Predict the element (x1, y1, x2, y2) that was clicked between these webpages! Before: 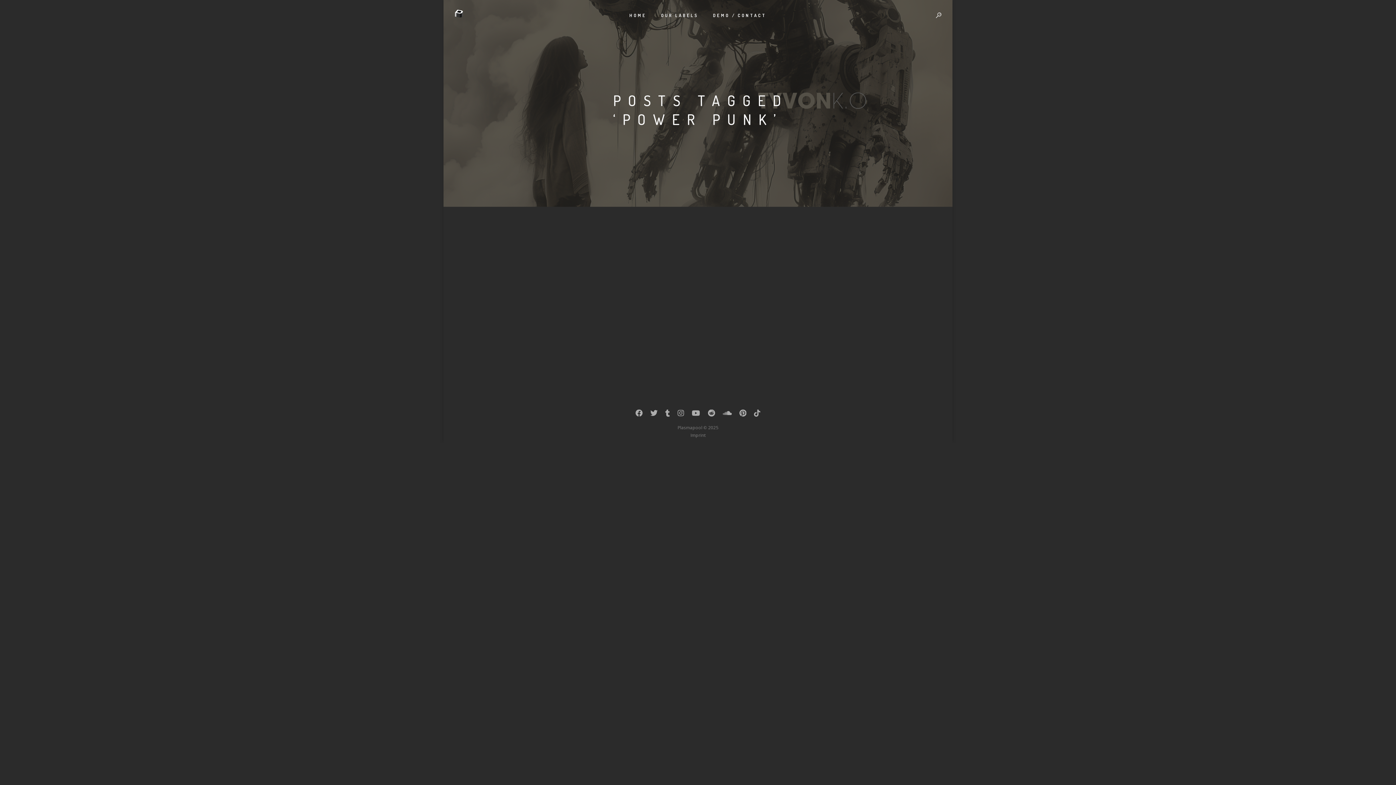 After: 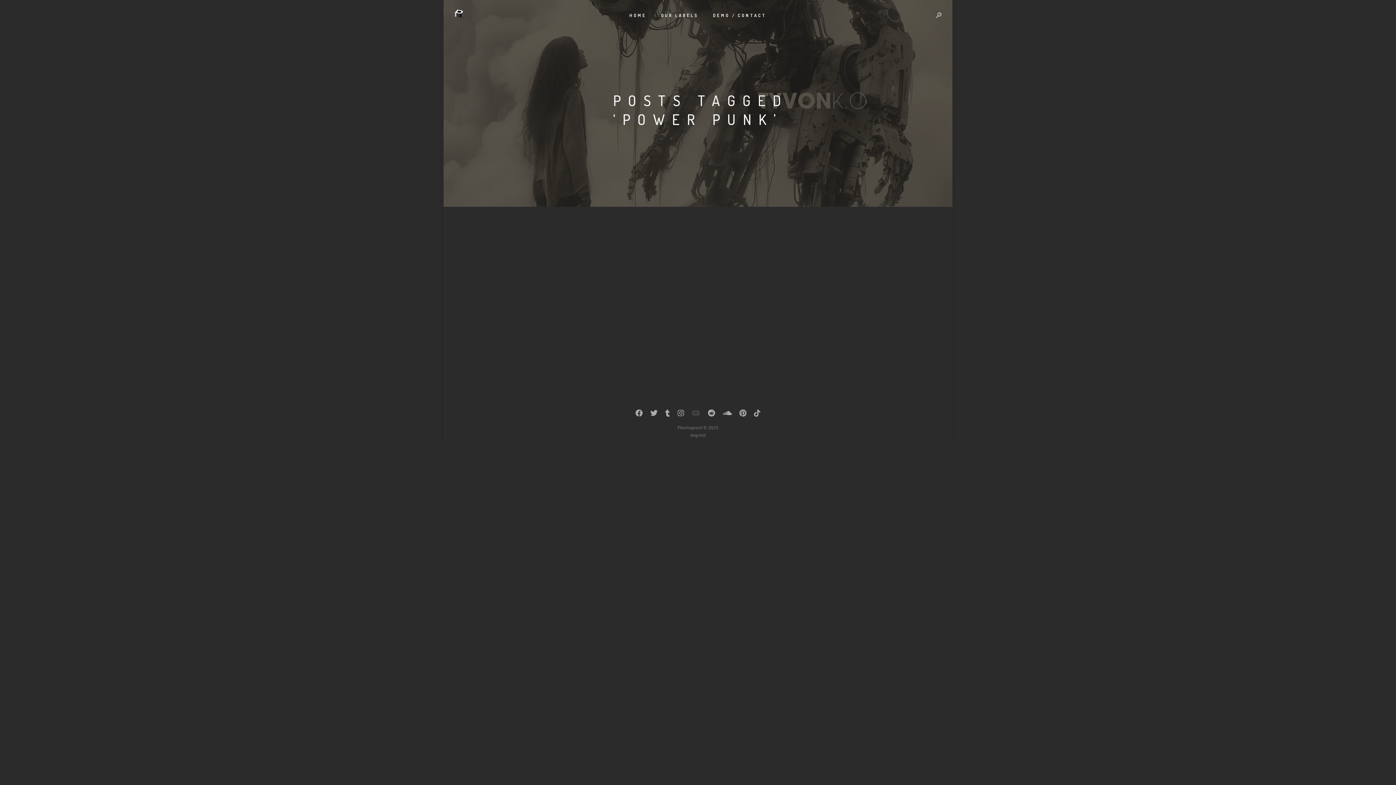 Action: bbox: (692, 411, 700, 418)